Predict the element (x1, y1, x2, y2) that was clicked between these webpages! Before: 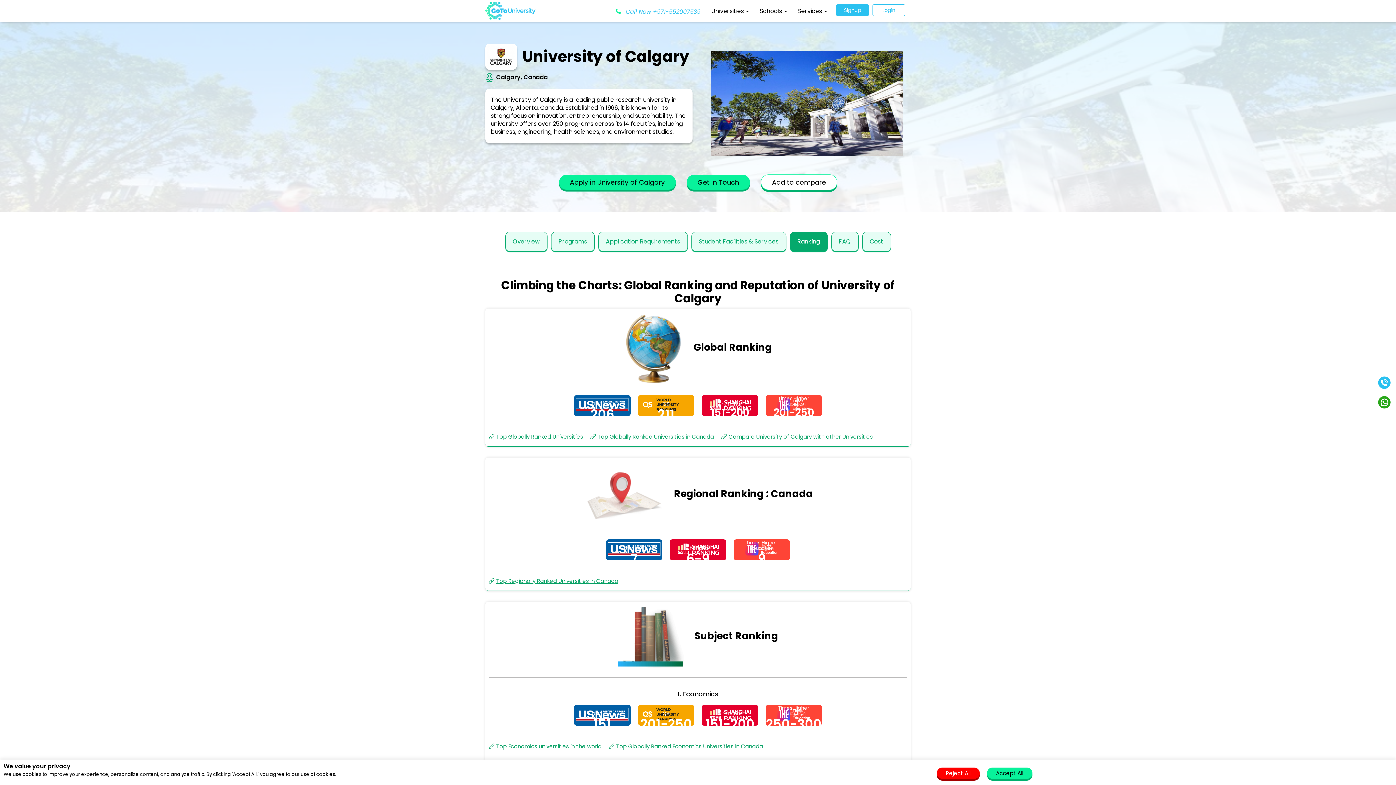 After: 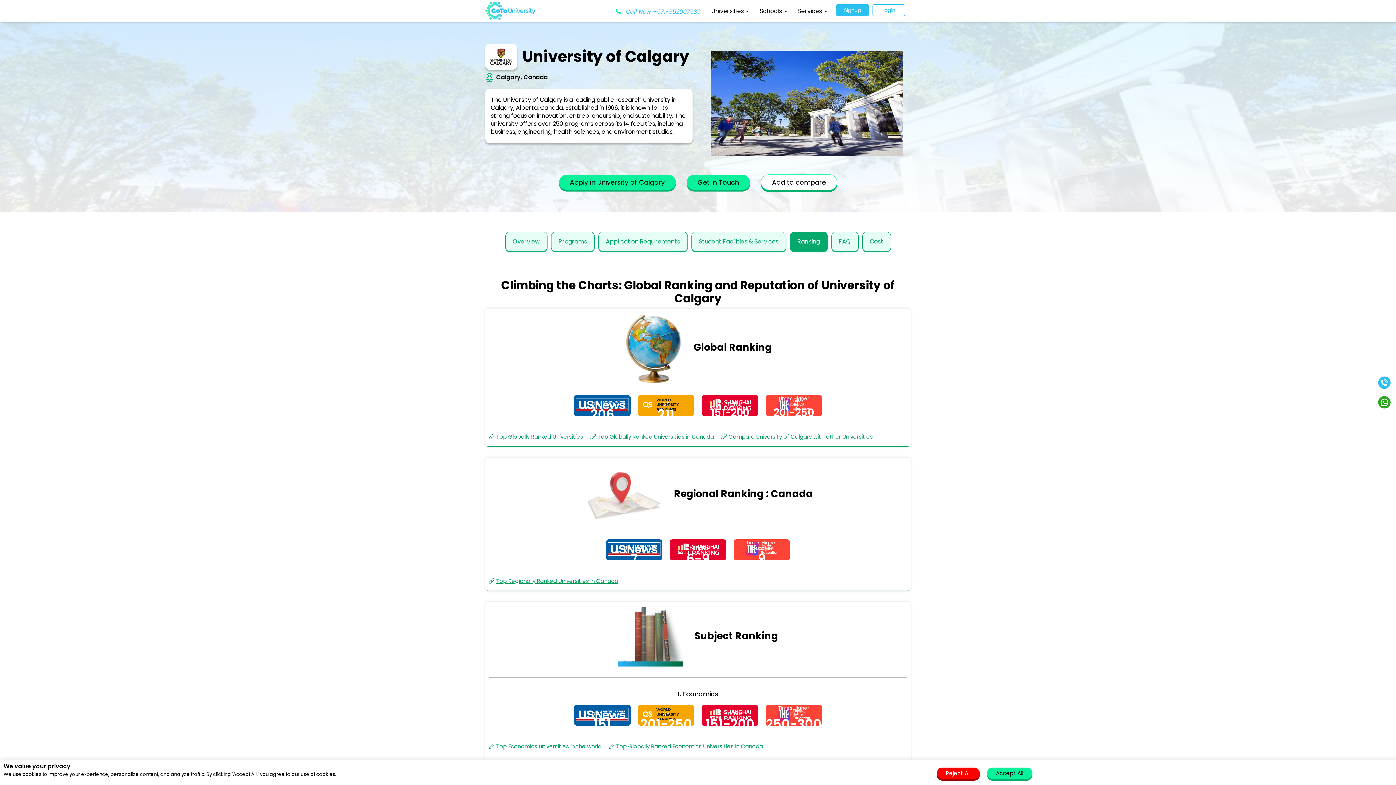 Action: bbox: (489, 742, 601, 750) label: Top Economics universities in the world